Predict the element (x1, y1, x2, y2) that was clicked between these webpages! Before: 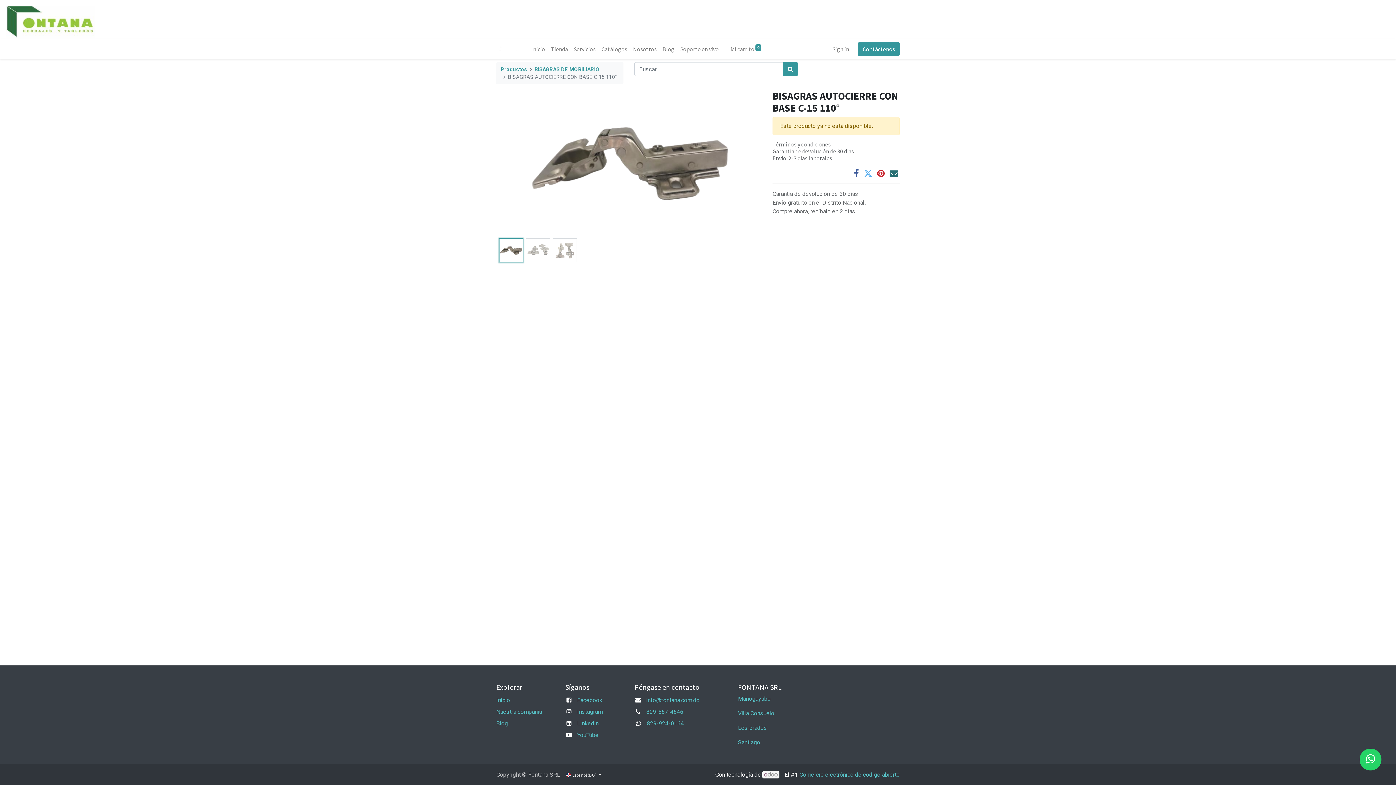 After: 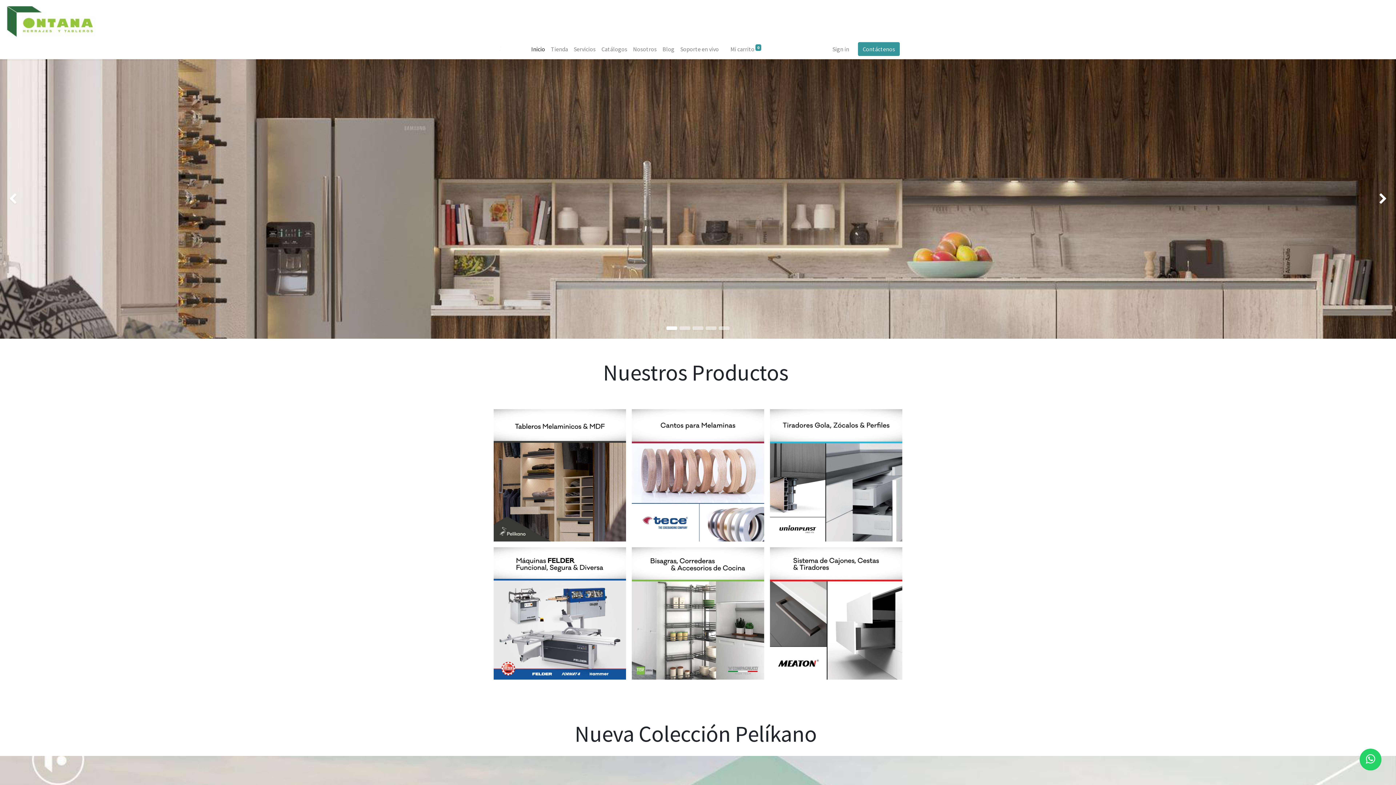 Action: bbox: (5, 9, 98, 15)